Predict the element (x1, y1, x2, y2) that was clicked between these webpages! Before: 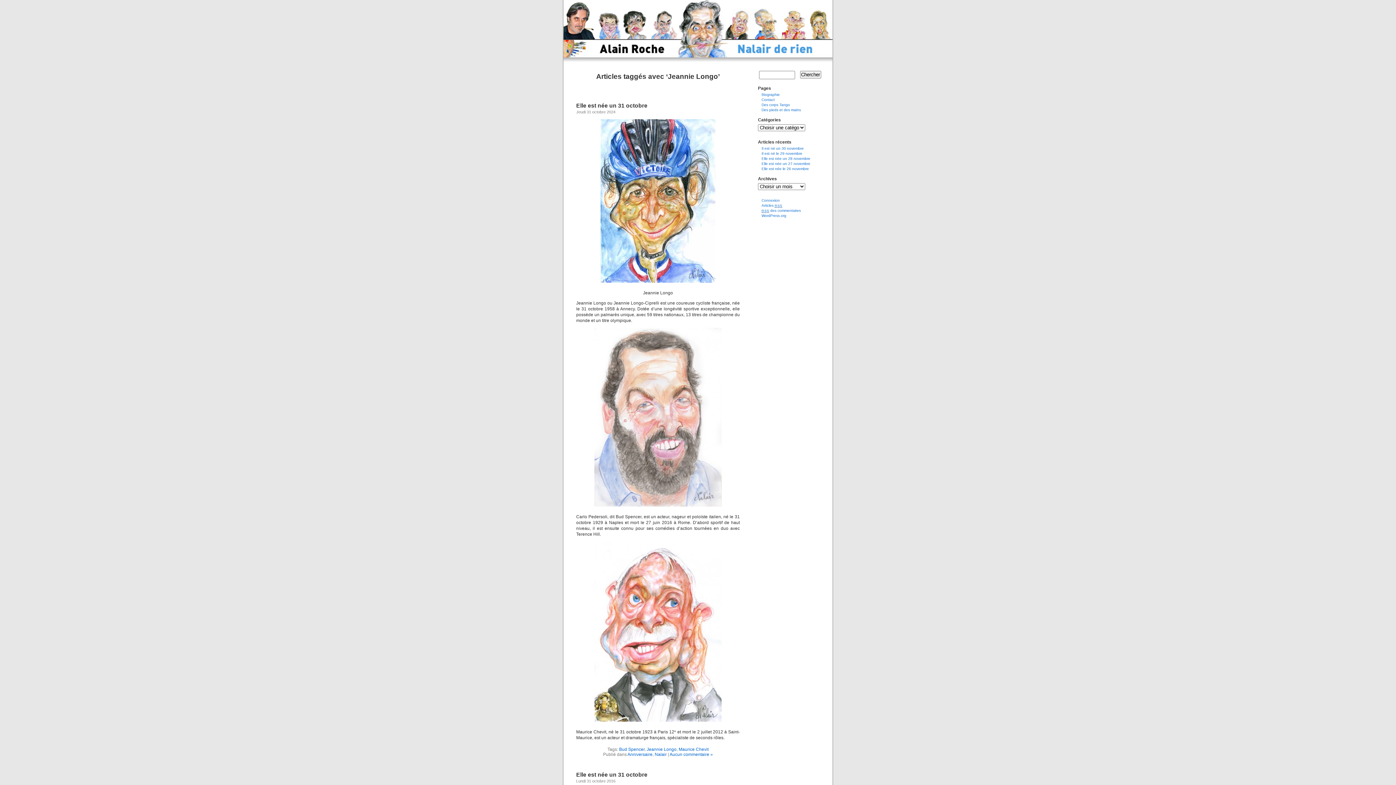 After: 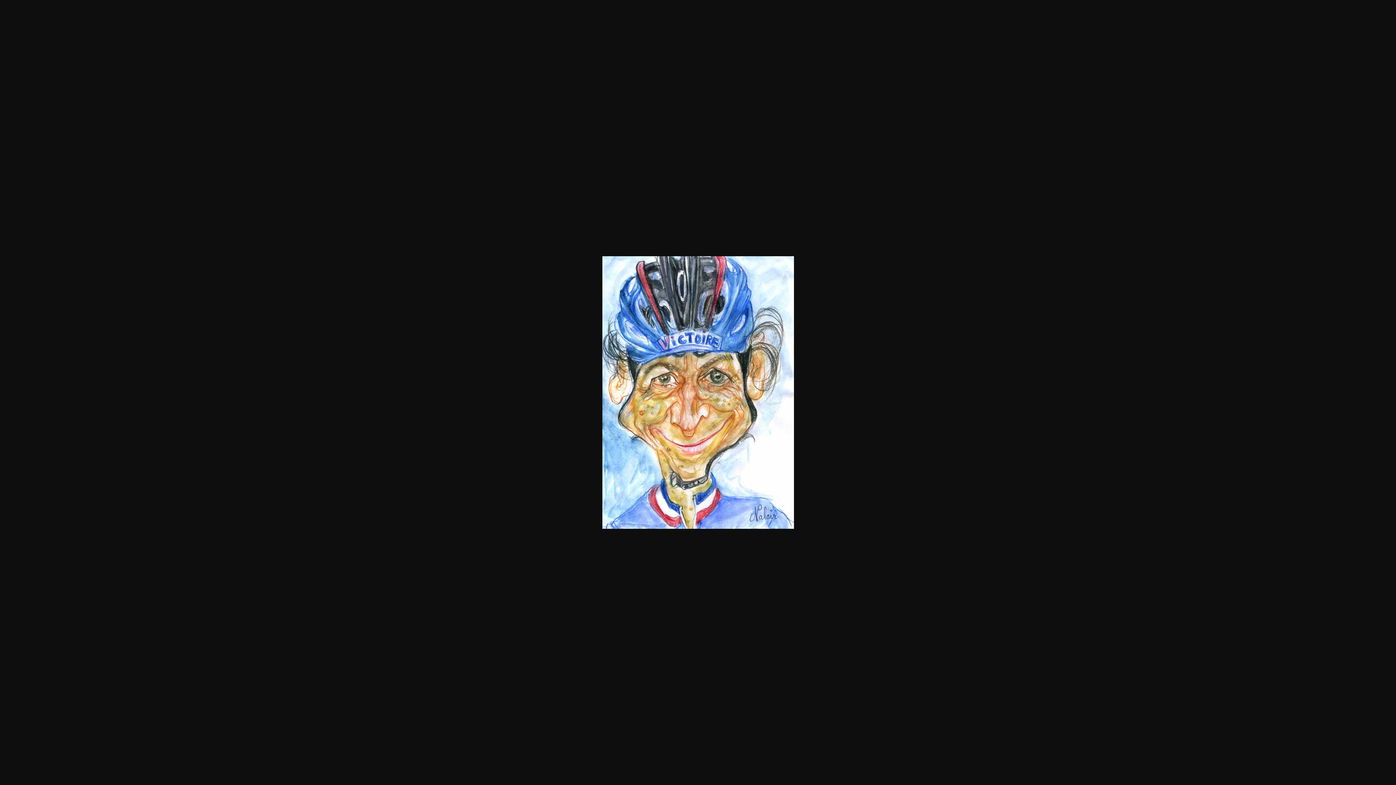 Action: bbox: (576, 119, 740, 282)